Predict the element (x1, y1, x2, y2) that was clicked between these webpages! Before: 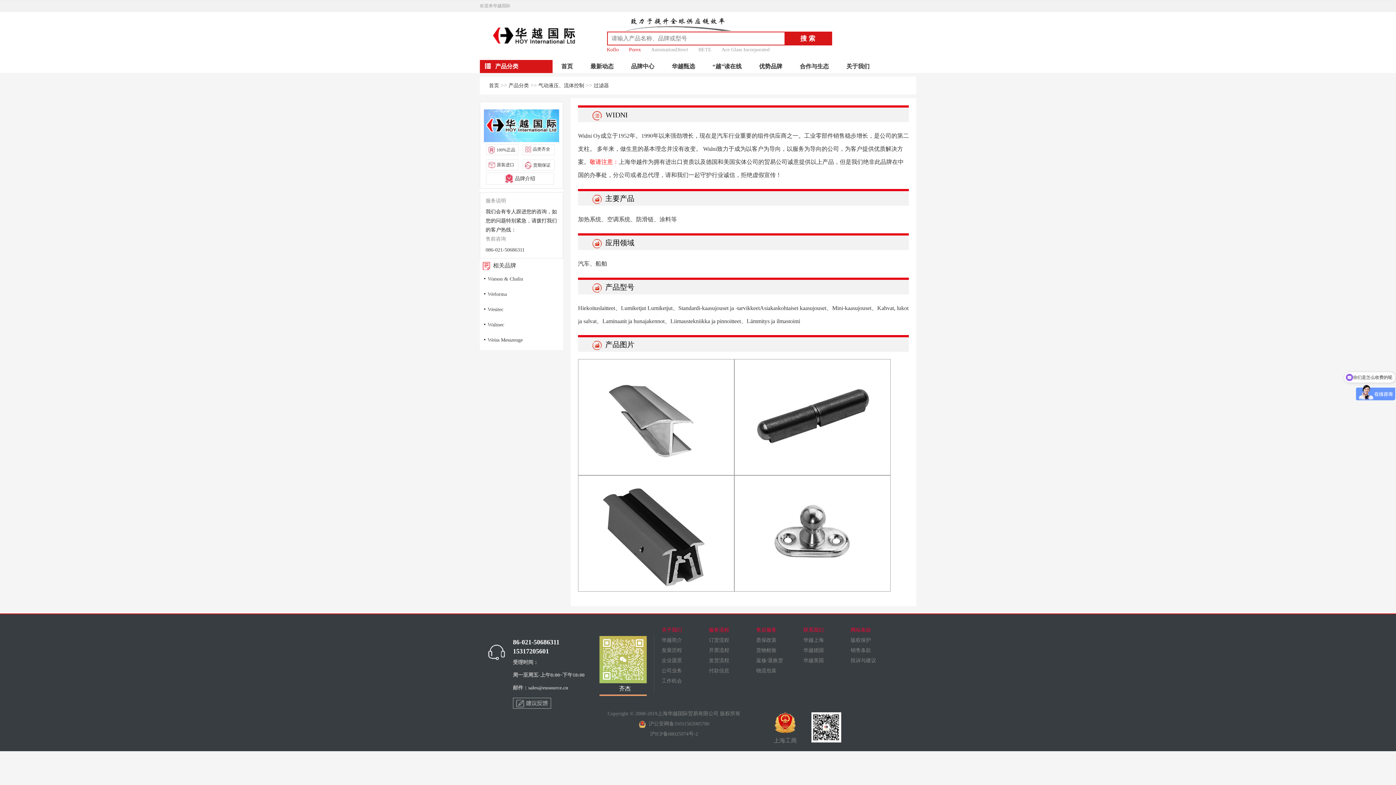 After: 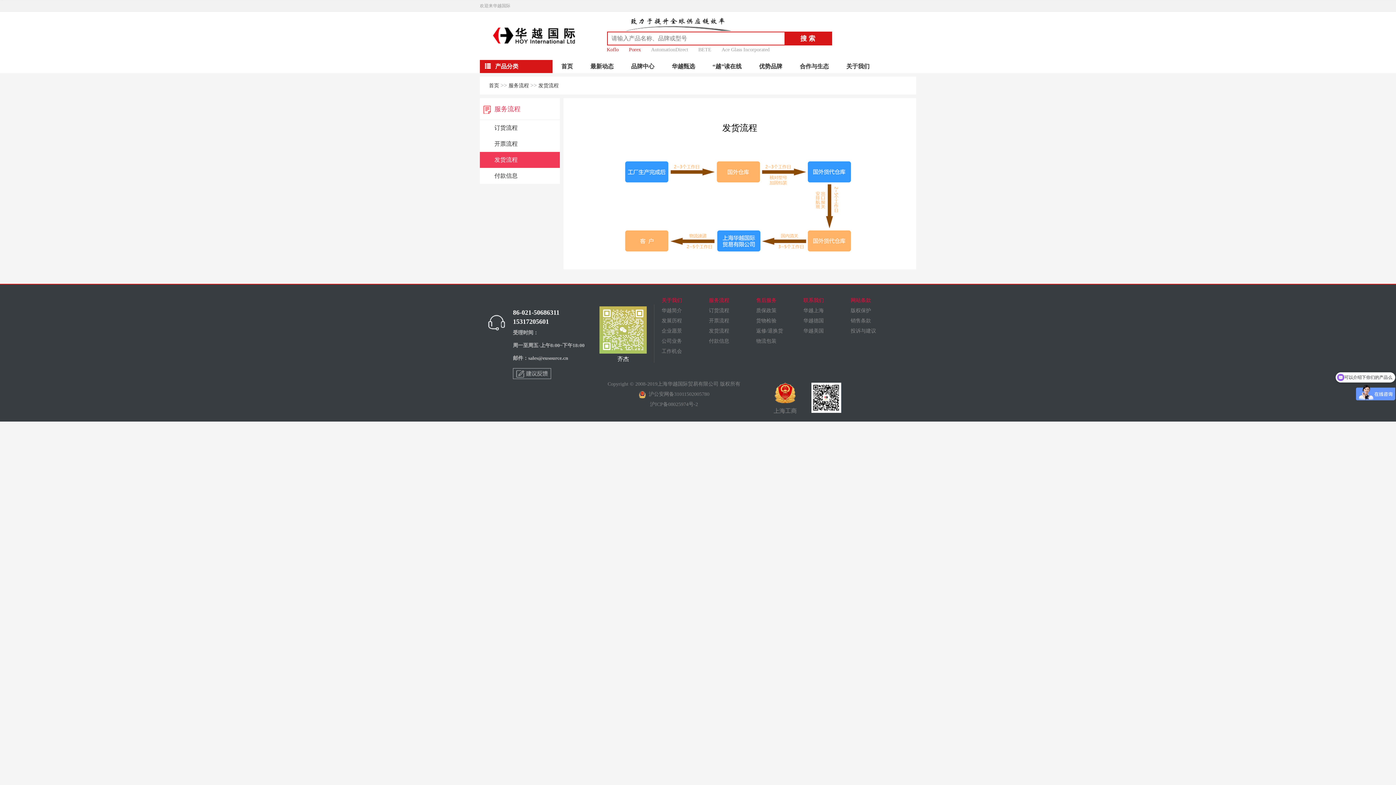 Action: bbox: (709, 658, 729, 663) label: 发货流程